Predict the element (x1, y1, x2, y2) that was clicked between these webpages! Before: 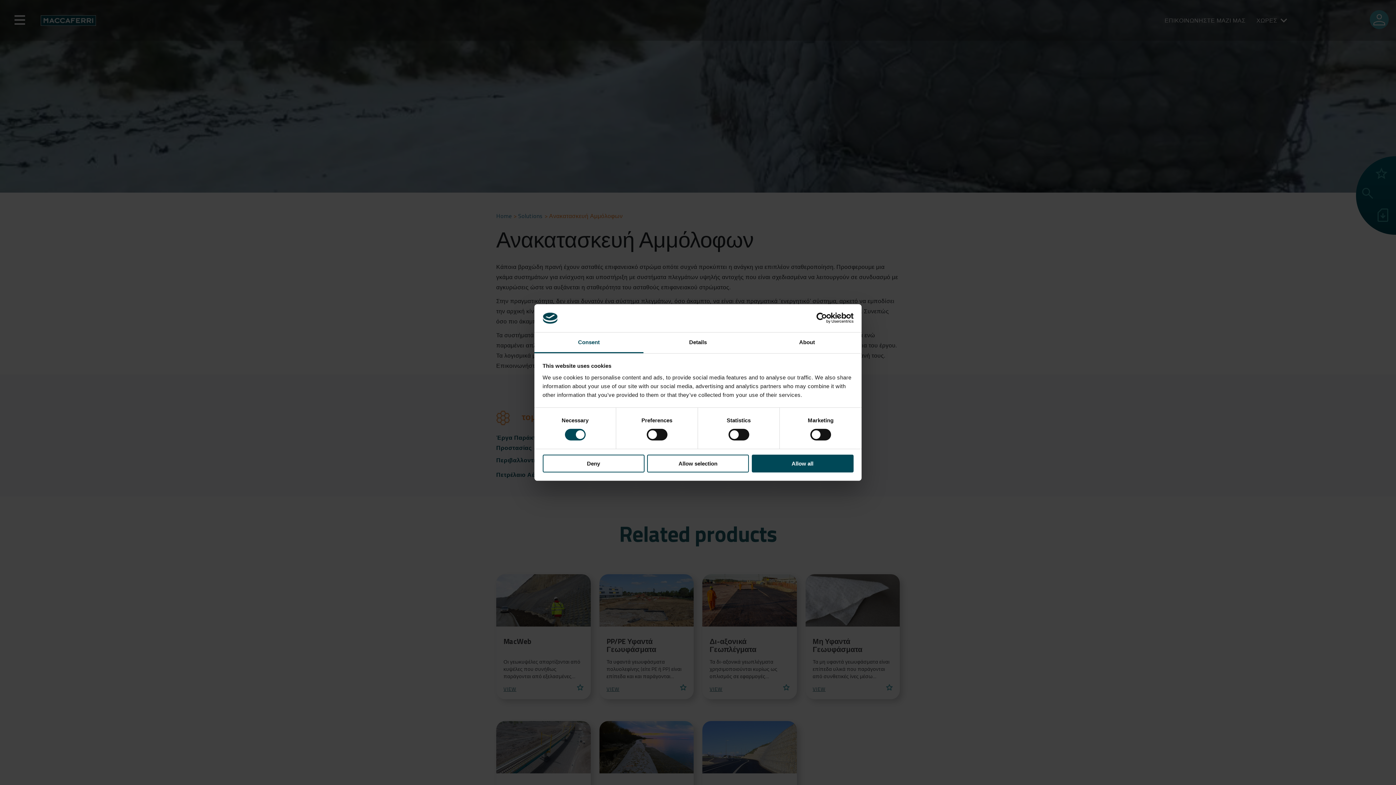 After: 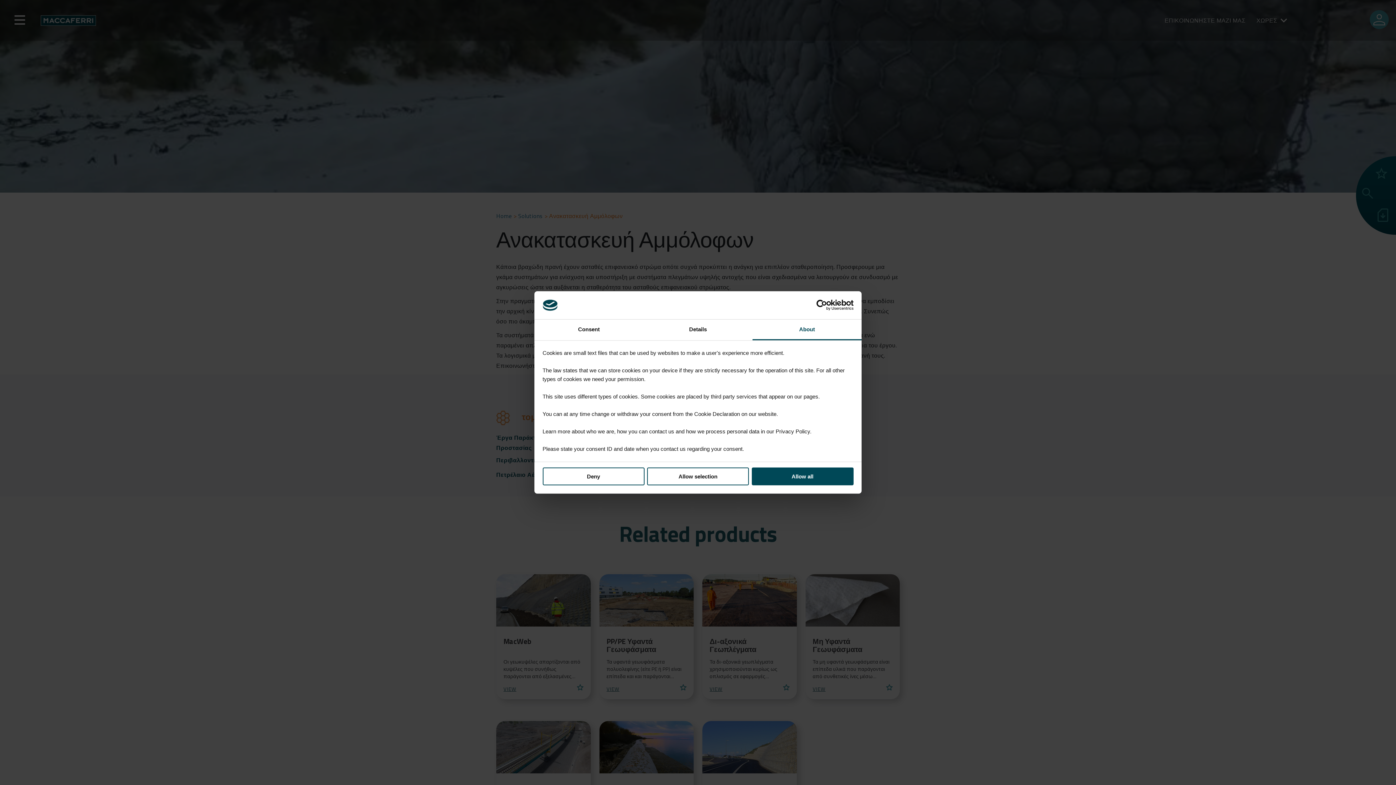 Action: bbox: (752, 332, 861, 353) label: About